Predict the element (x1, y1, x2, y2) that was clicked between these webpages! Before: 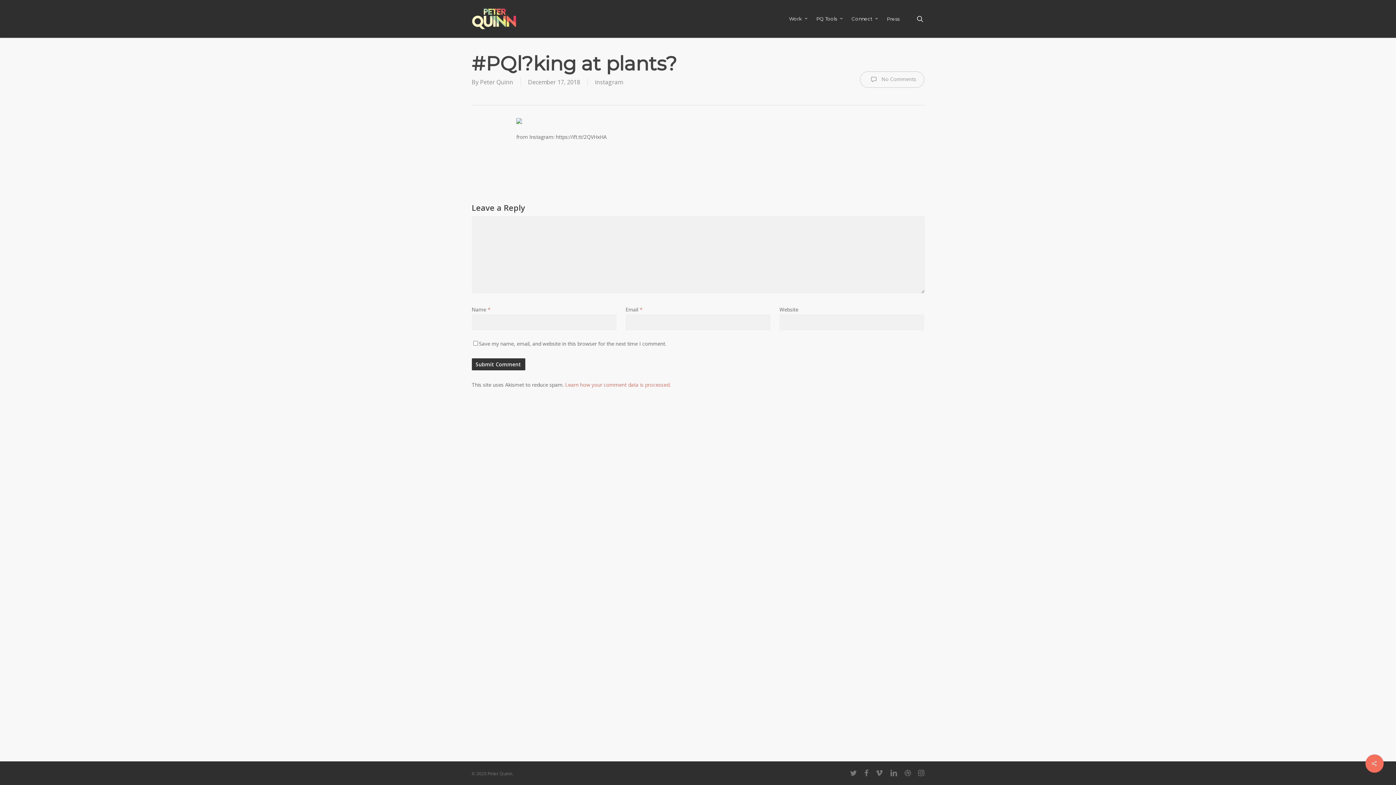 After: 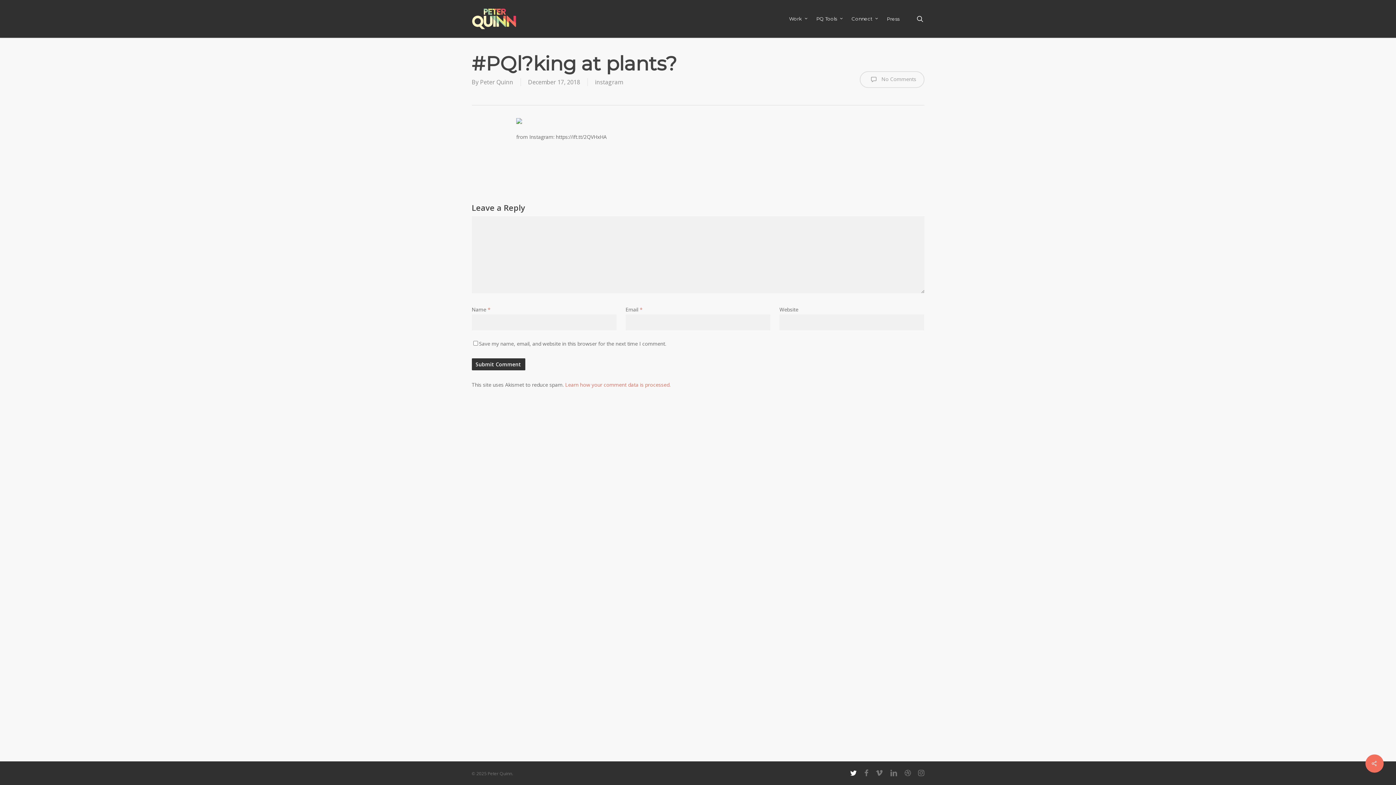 Action: label: twitter bbox: (850, 769, 857, 777)